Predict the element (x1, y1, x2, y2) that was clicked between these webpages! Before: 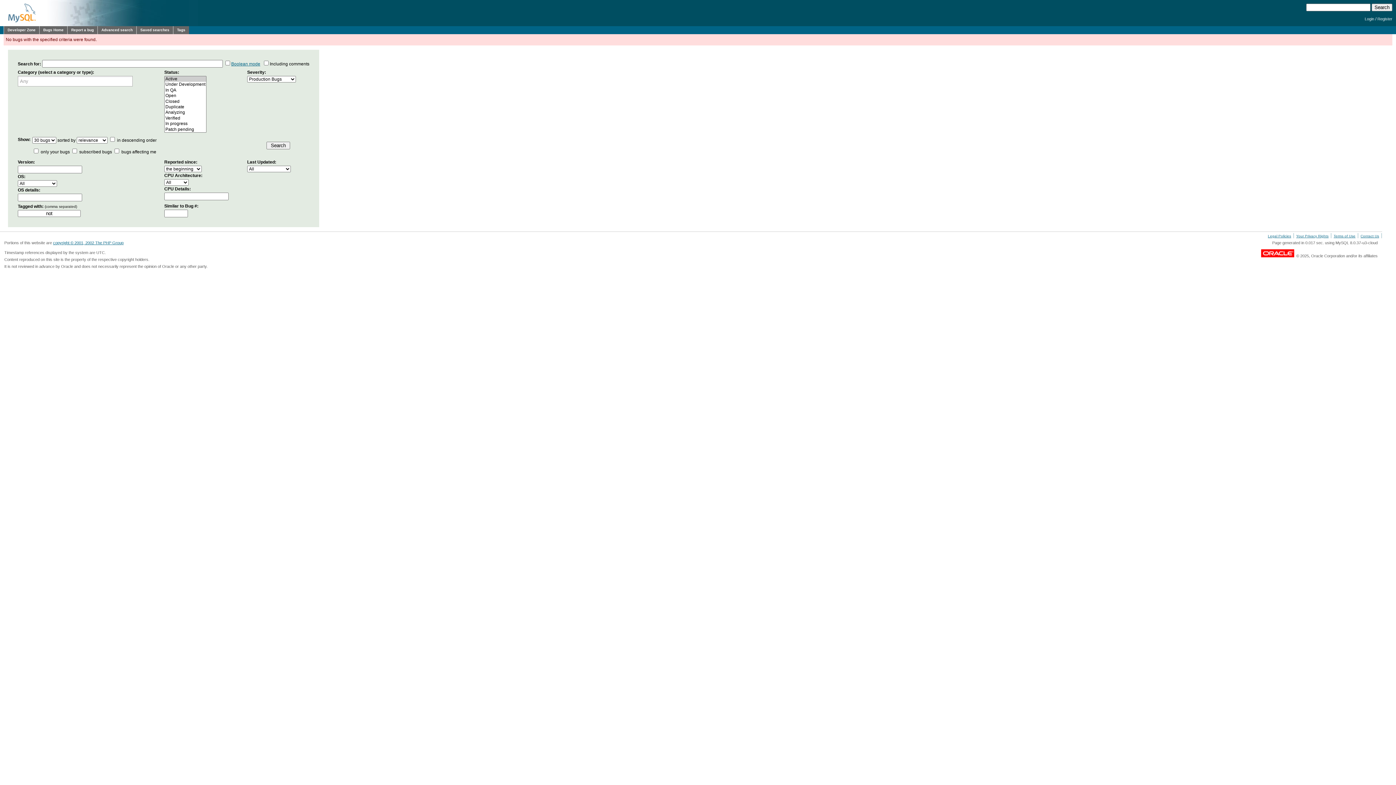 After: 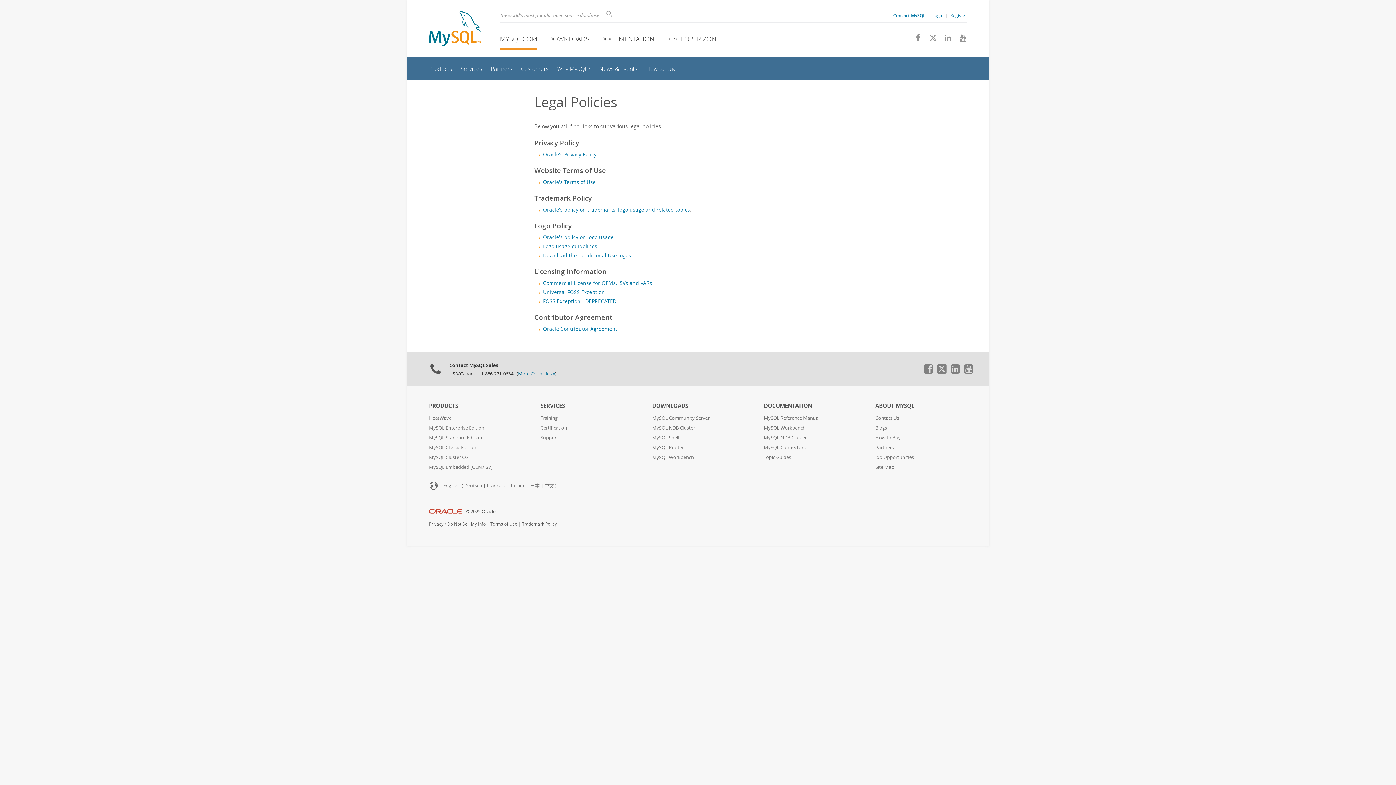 Action: label: Legal Policies bbox: (1268, 234, 1291, 238)